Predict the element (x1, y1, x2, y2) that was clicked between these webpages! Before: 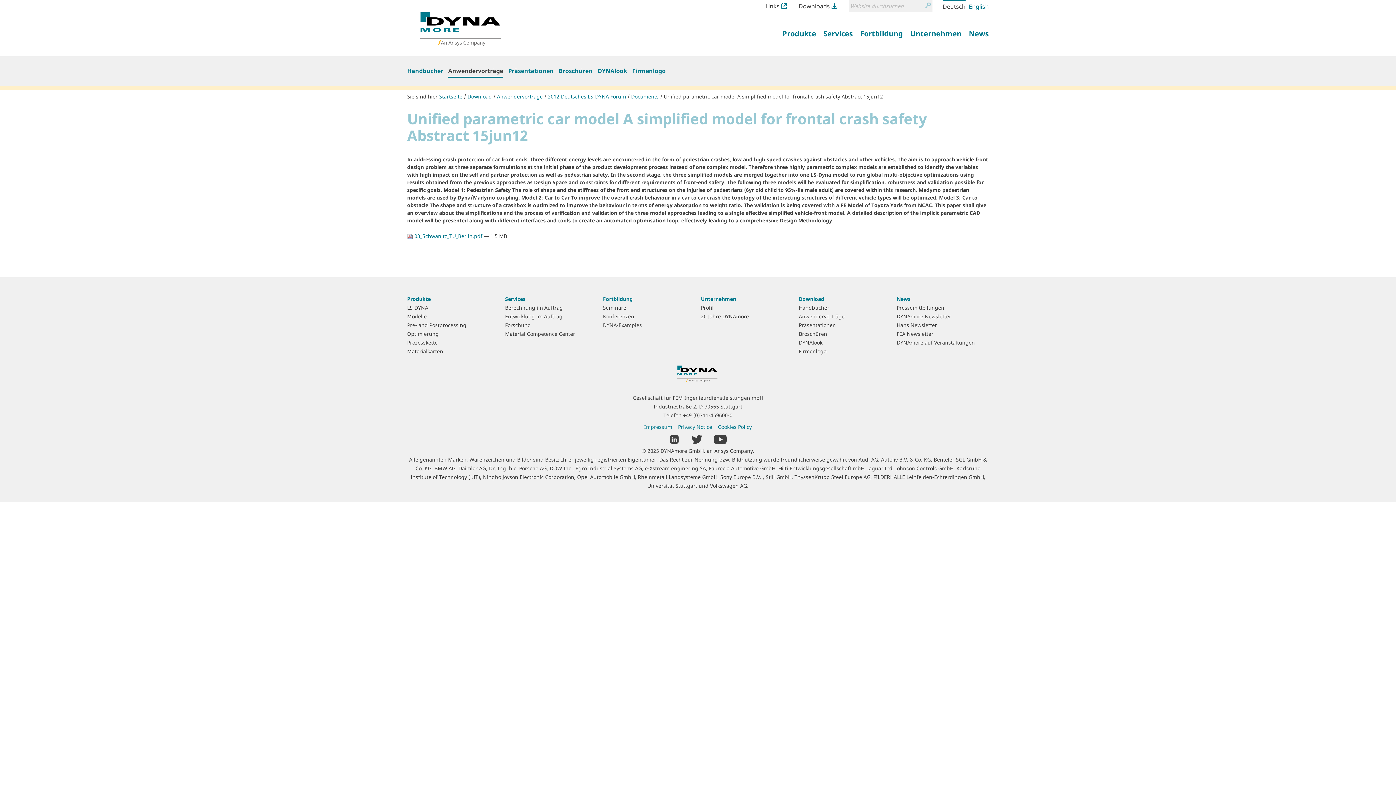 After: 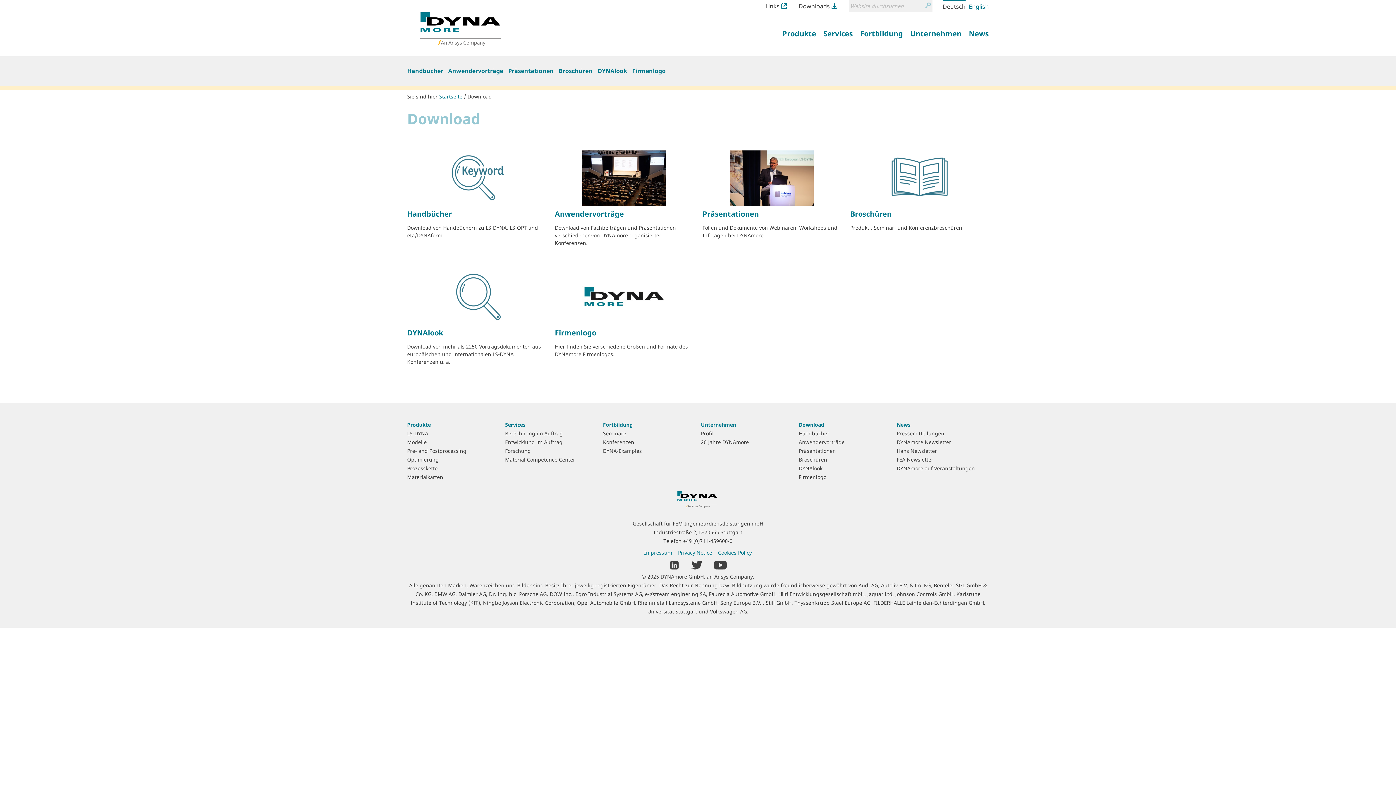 Action: label: Download bbox: (467, 93, 492, 100)